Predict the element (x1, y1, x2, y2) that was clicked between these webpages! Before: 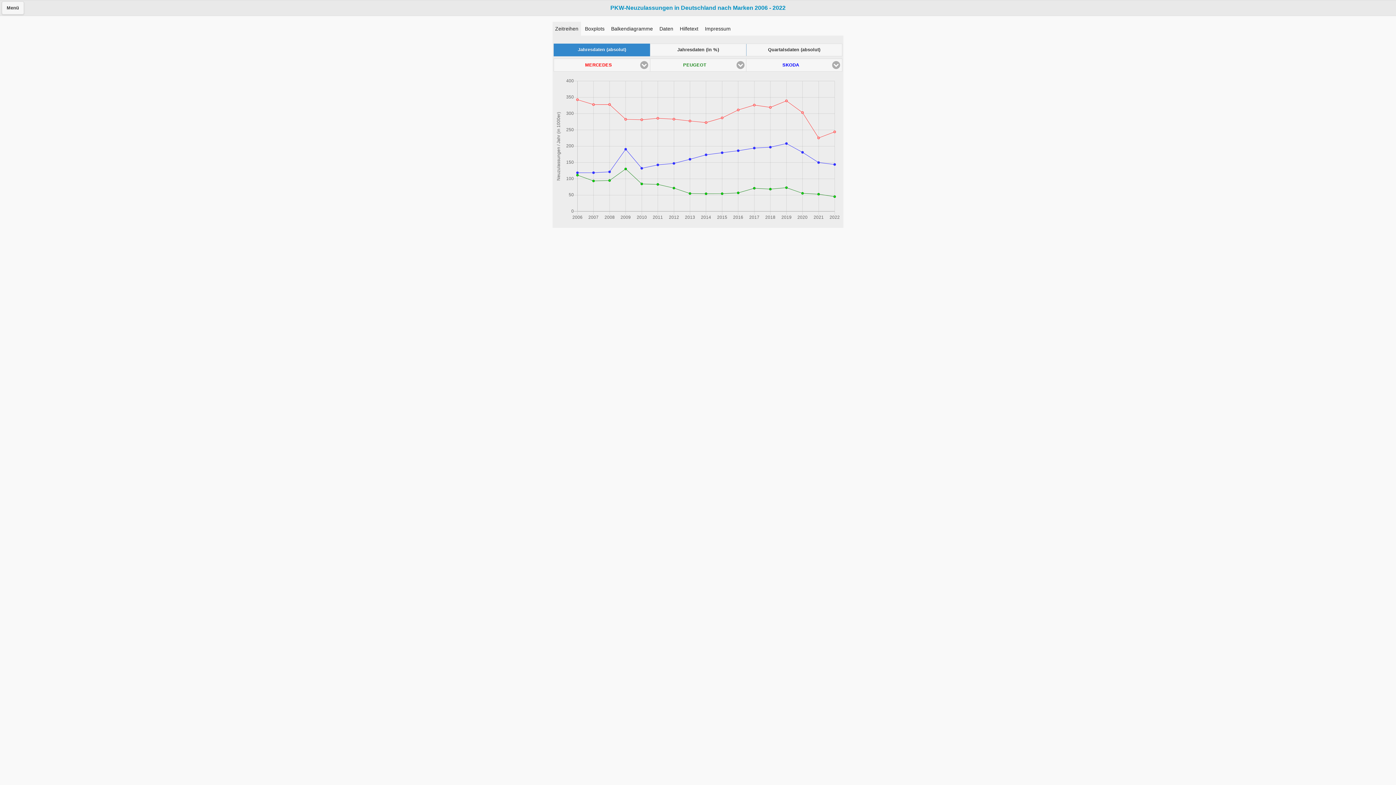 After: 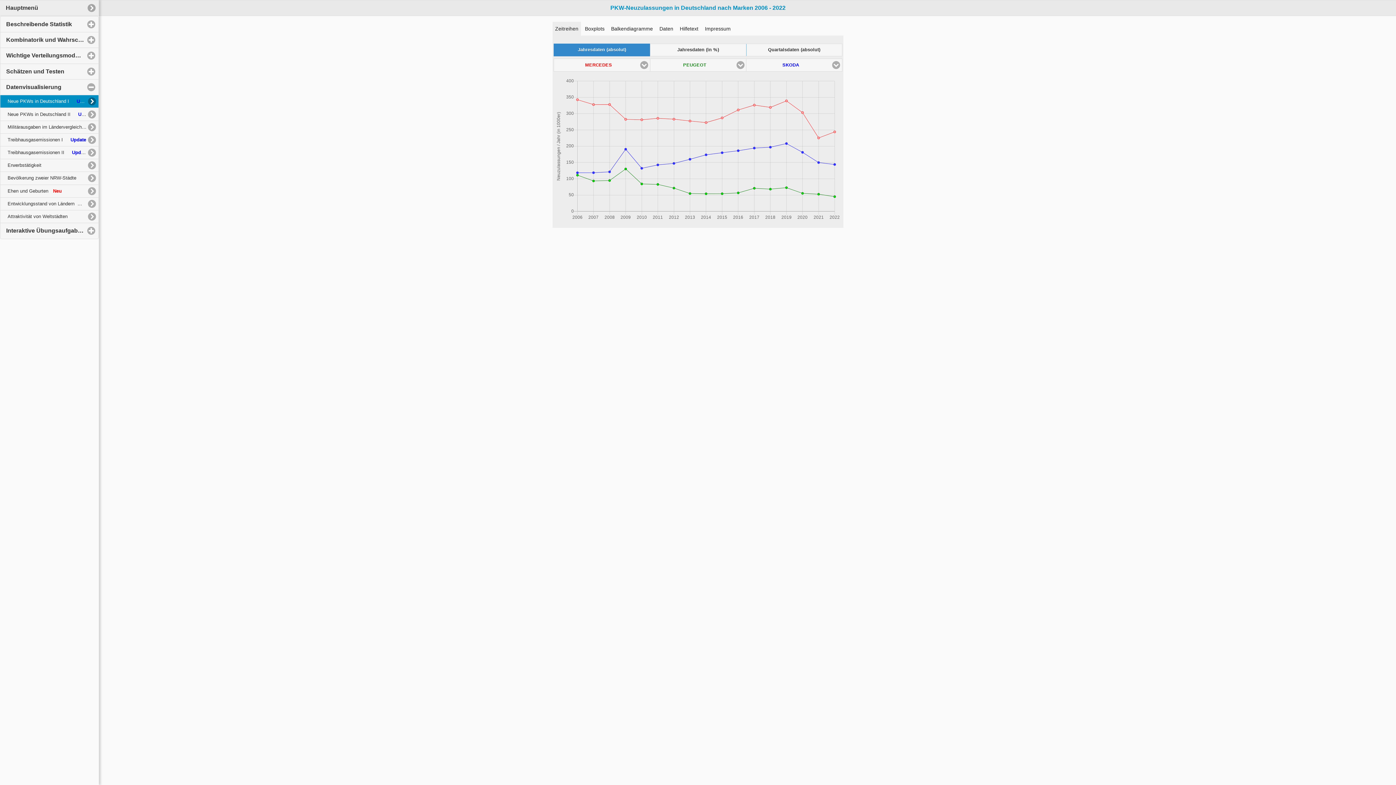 Action: bbox: (1, 1, 24, 14) label: Menü